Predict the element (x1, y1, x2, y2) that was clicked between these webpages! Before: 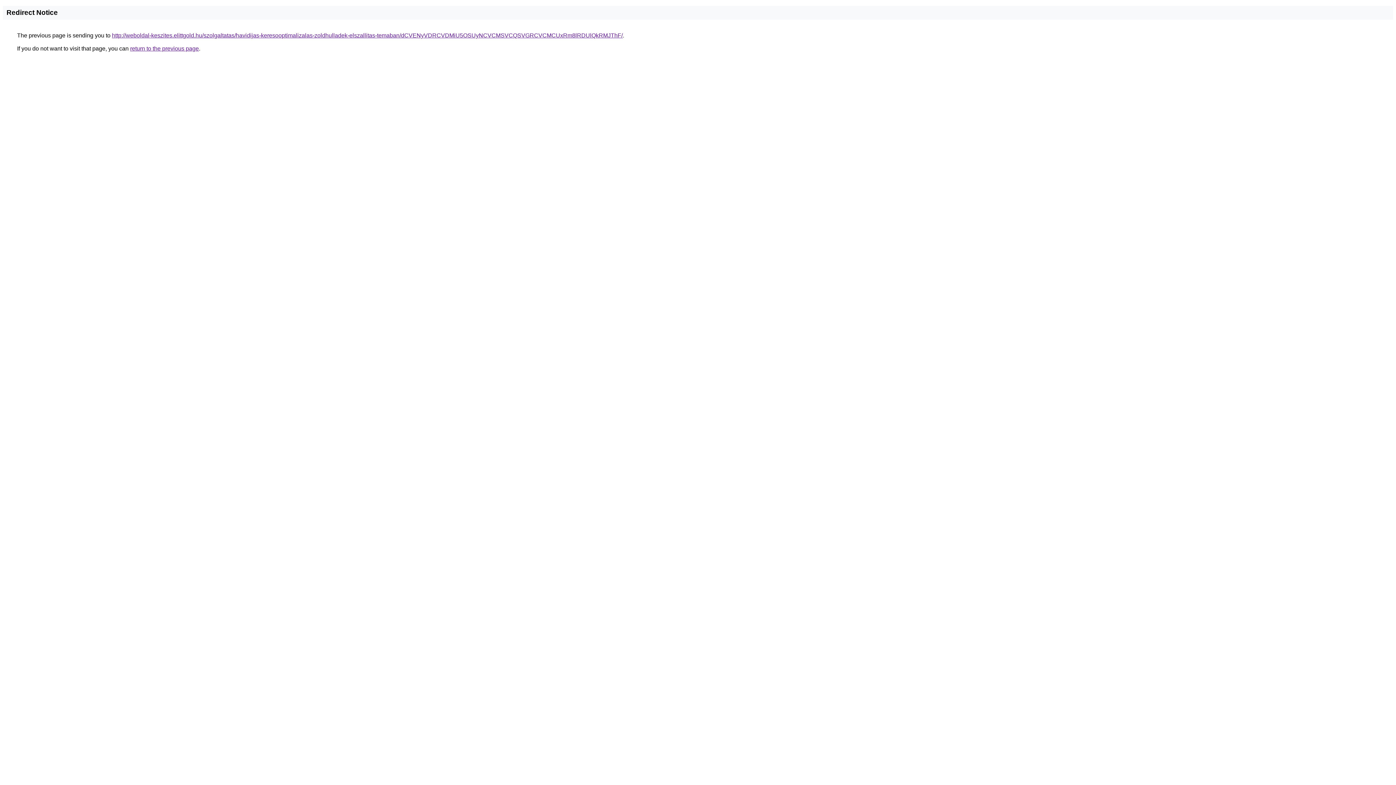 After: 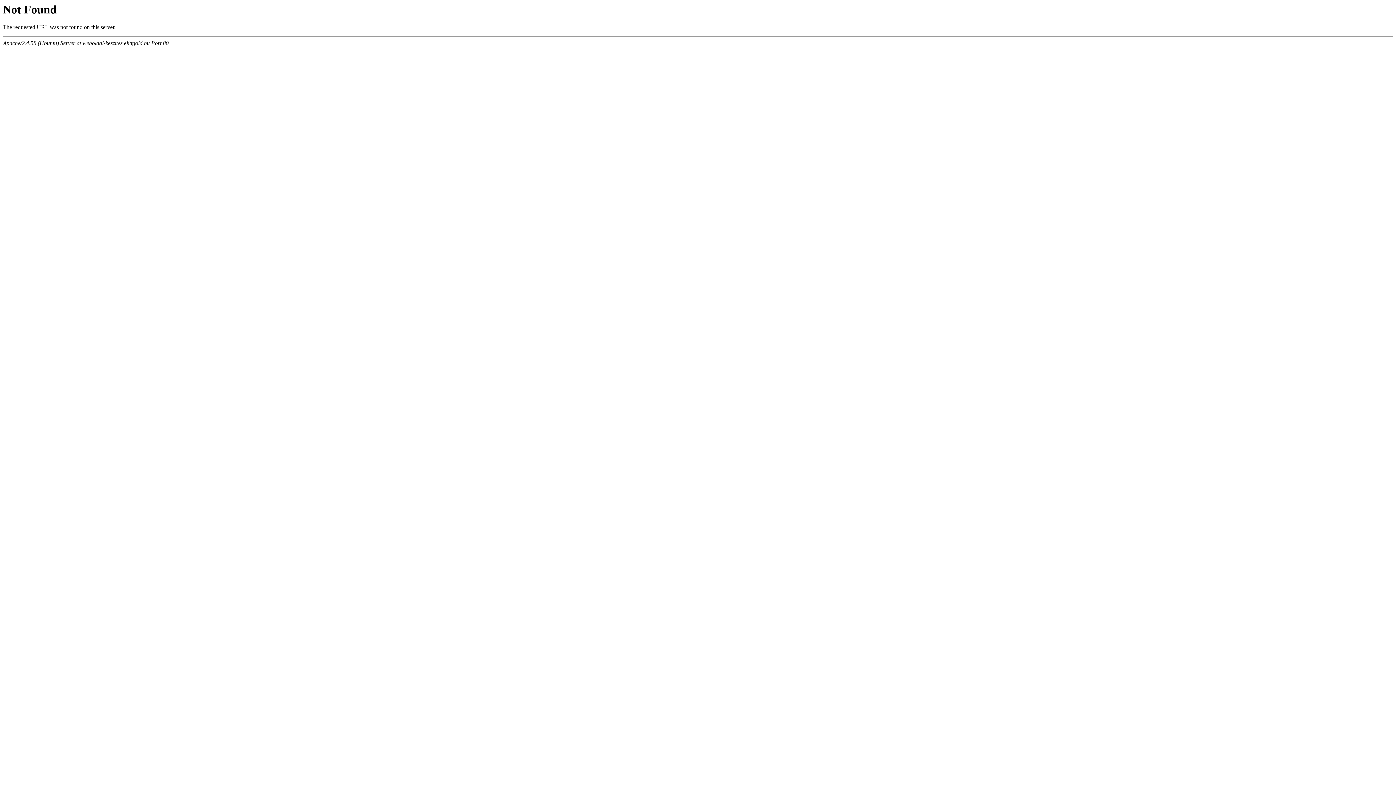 Action: bbox: (112, 32, 622, 38) label: http://weboldal-keszites.elittgold.hu/szolgaltatas/havidijas-keresooptimalizalas-zoldhulladek-elszallitas-temaban/dCVENyVDRCVDMiU5OSUyNCVCMSVCQSVGRCVCMCUxRm8lRDUlQkRMJThF/